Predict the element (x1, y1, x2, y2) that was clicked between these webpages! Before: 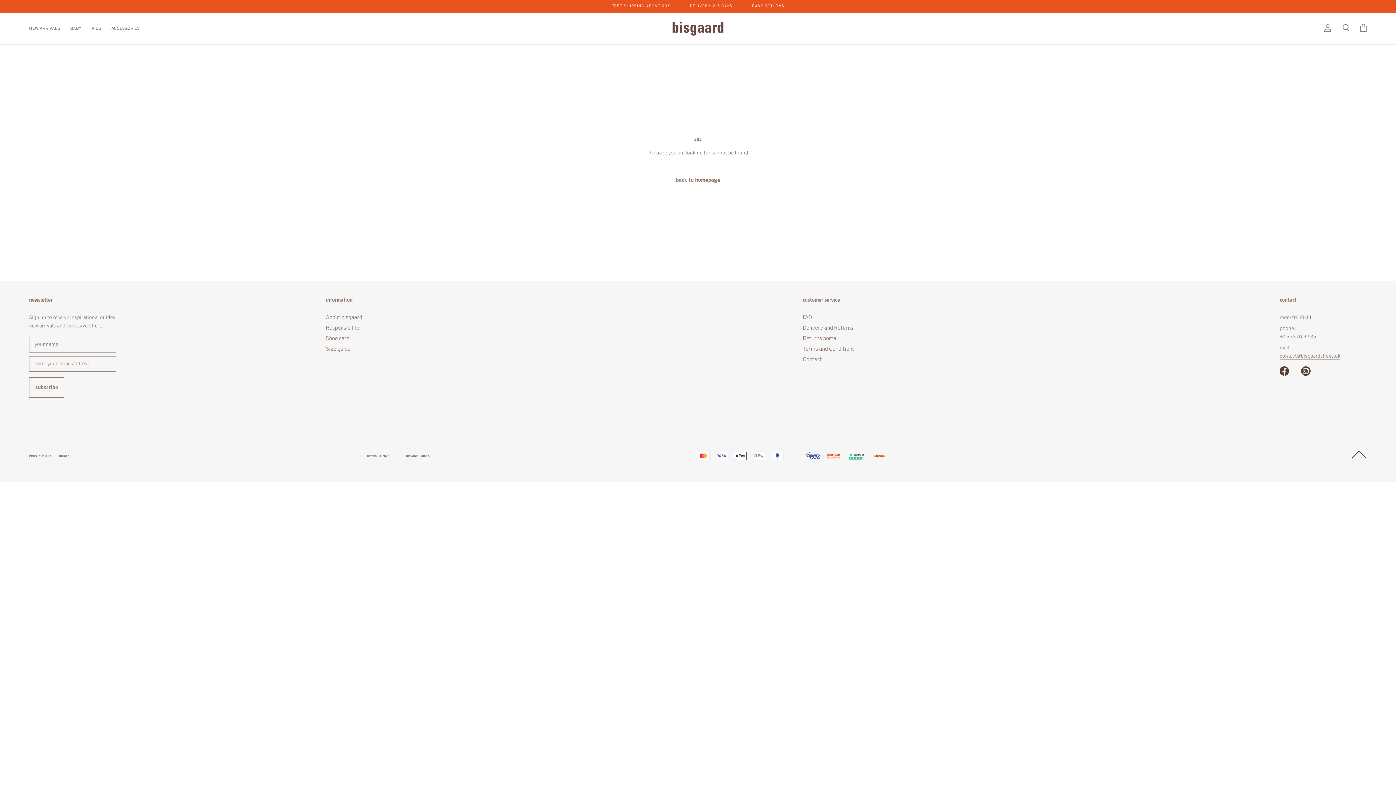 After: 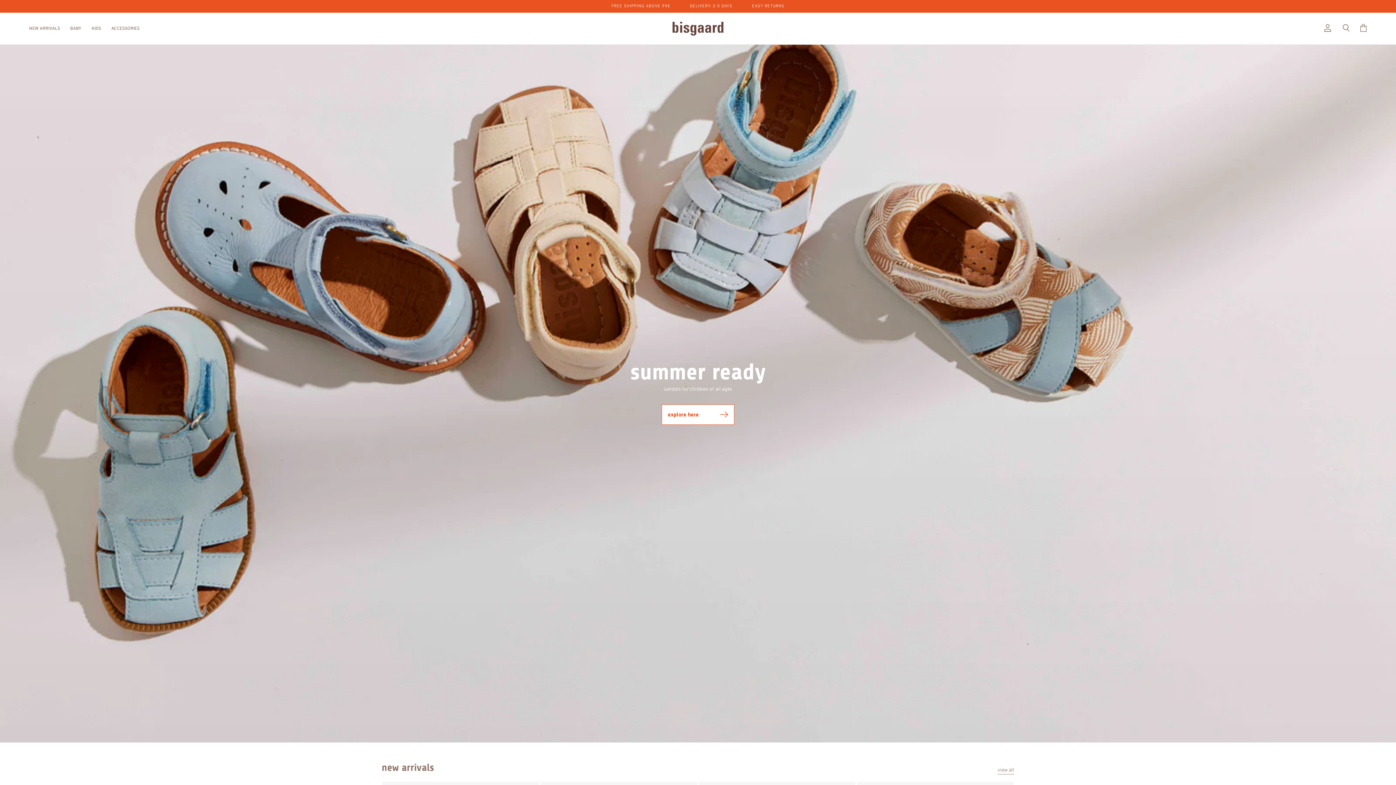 Action: label: © COPYRIGHT 2025 bbox: (361, 453, 389, 459)